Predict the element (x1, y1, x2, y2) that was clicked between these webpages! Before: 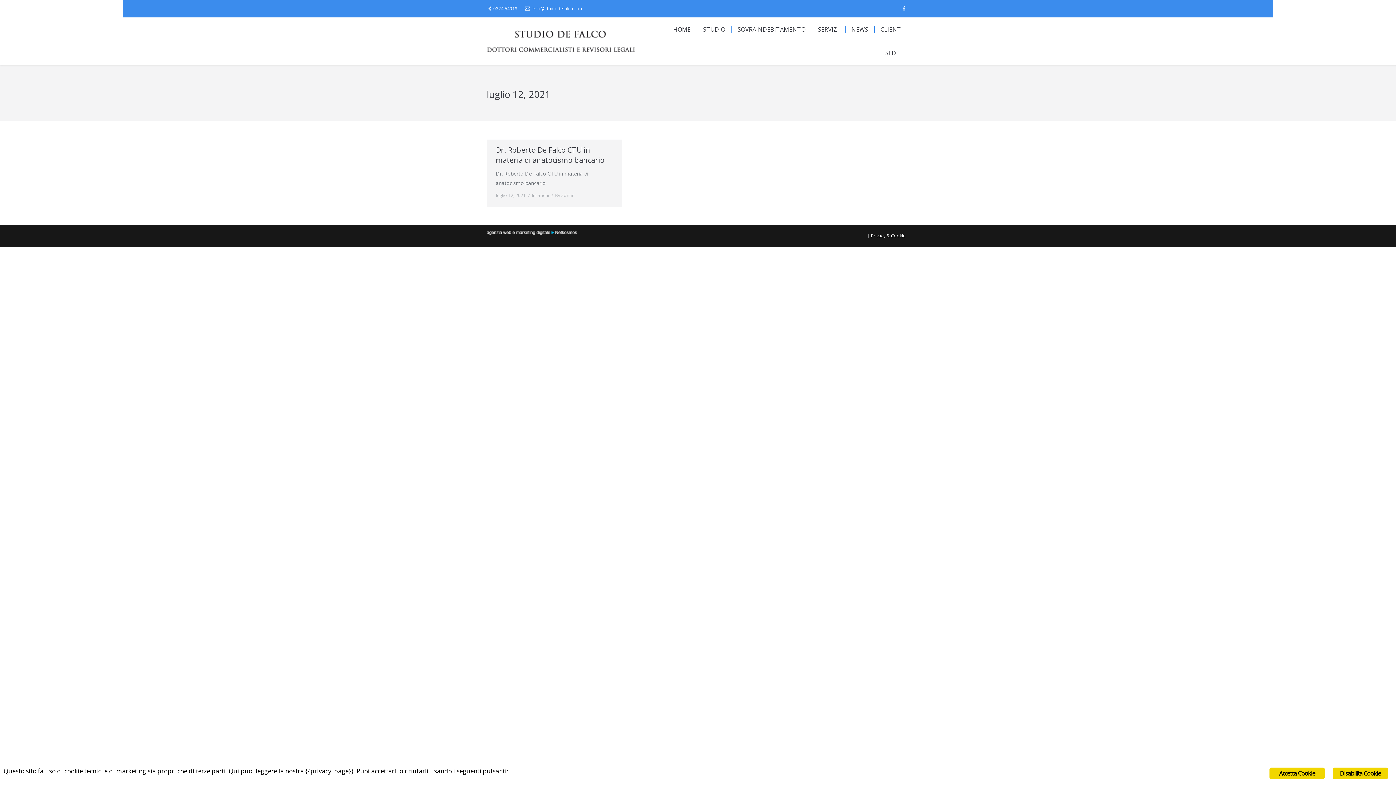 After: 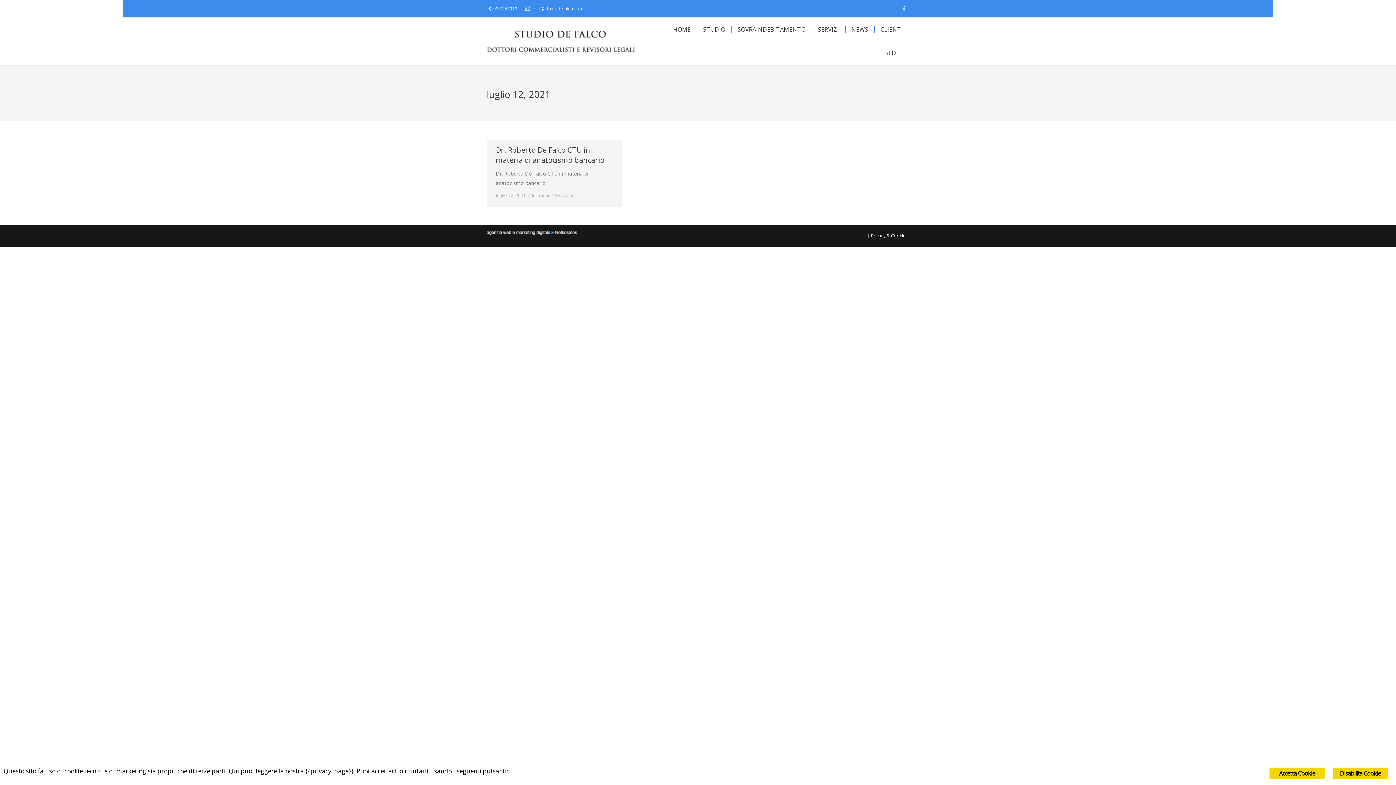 Action: bbox: (486, 235, 577, 241)